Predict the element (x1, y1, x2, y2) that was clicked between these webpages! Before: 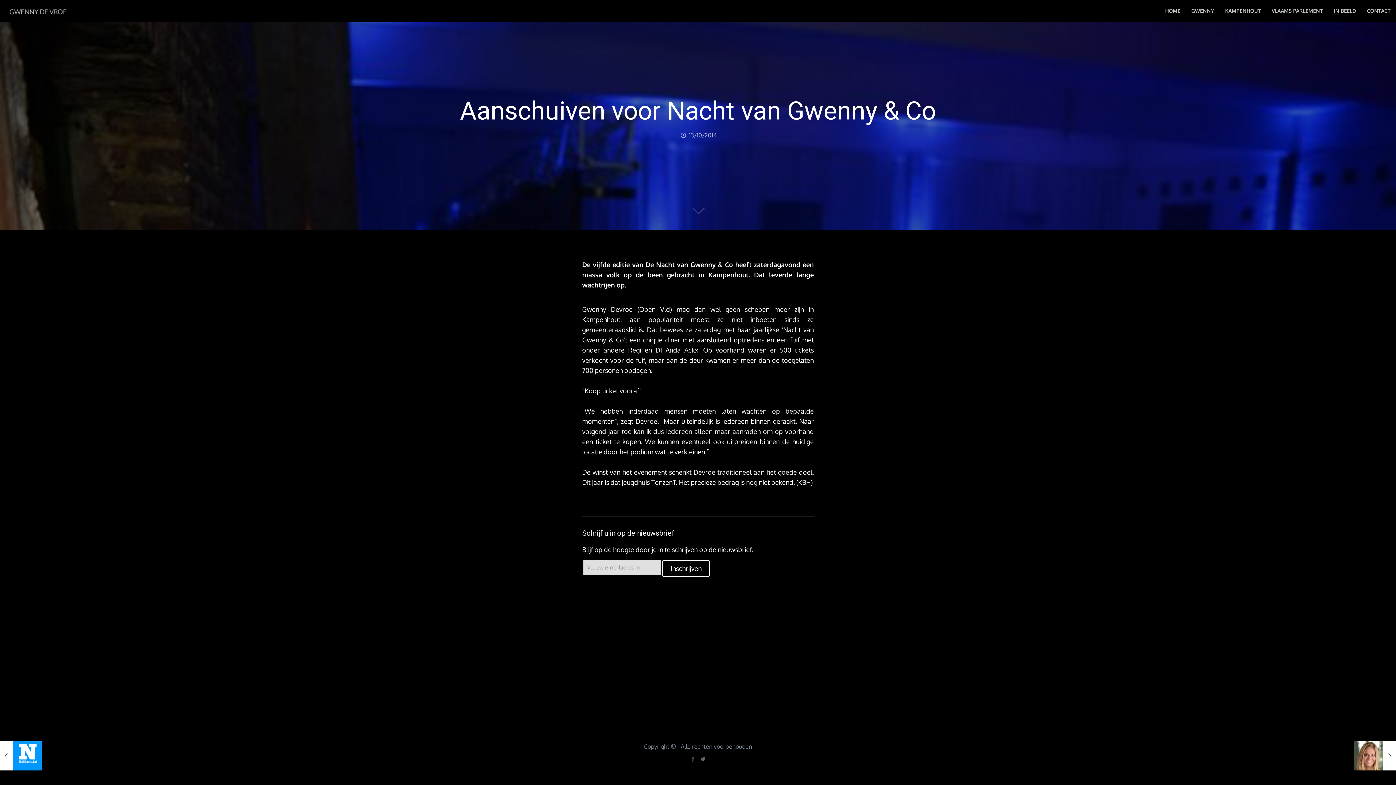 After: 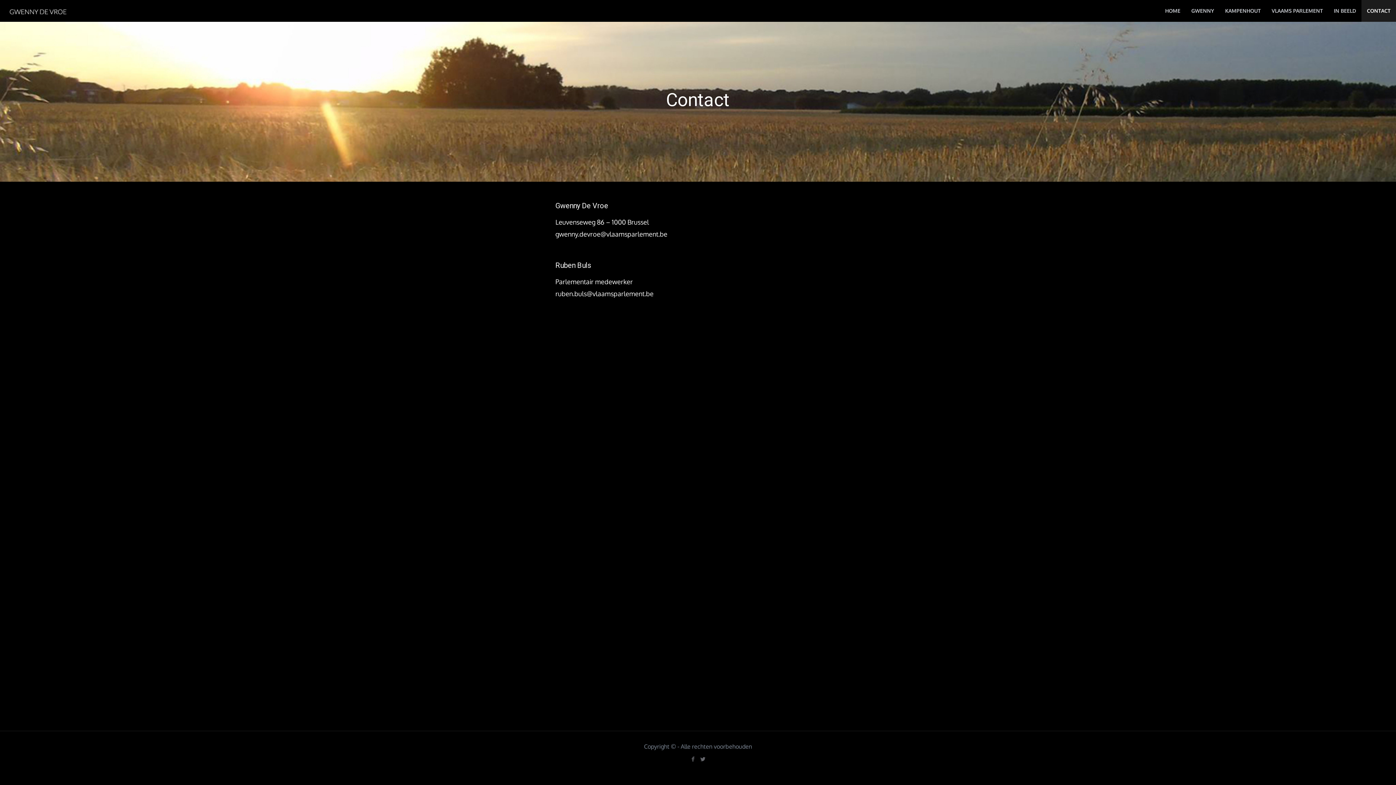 Action: bbox: (1361, 0, 1396, 21) label: CONTACT